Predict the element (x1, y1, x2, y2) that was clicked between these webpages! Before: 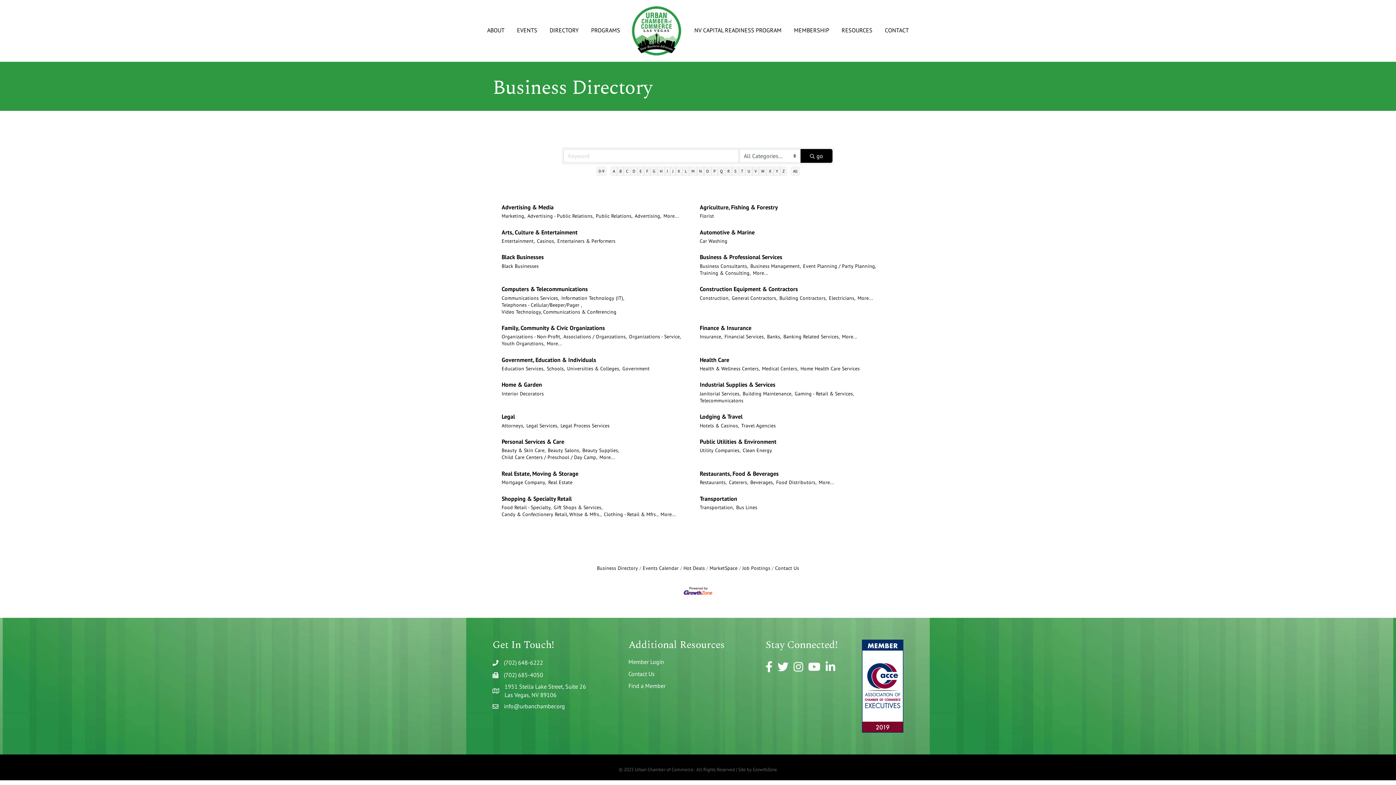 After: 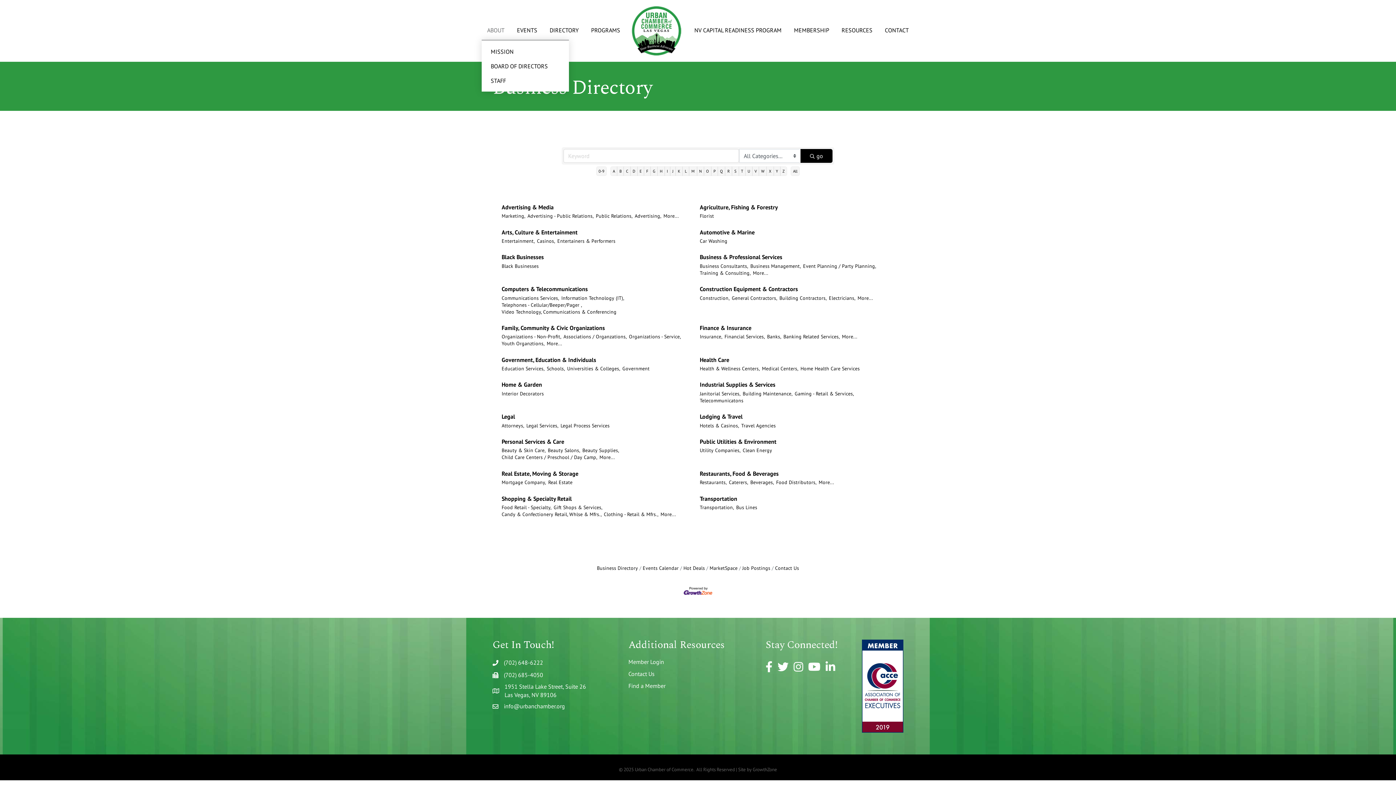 Action: label: ABOUT bbox: (481, 20, 510, 39)